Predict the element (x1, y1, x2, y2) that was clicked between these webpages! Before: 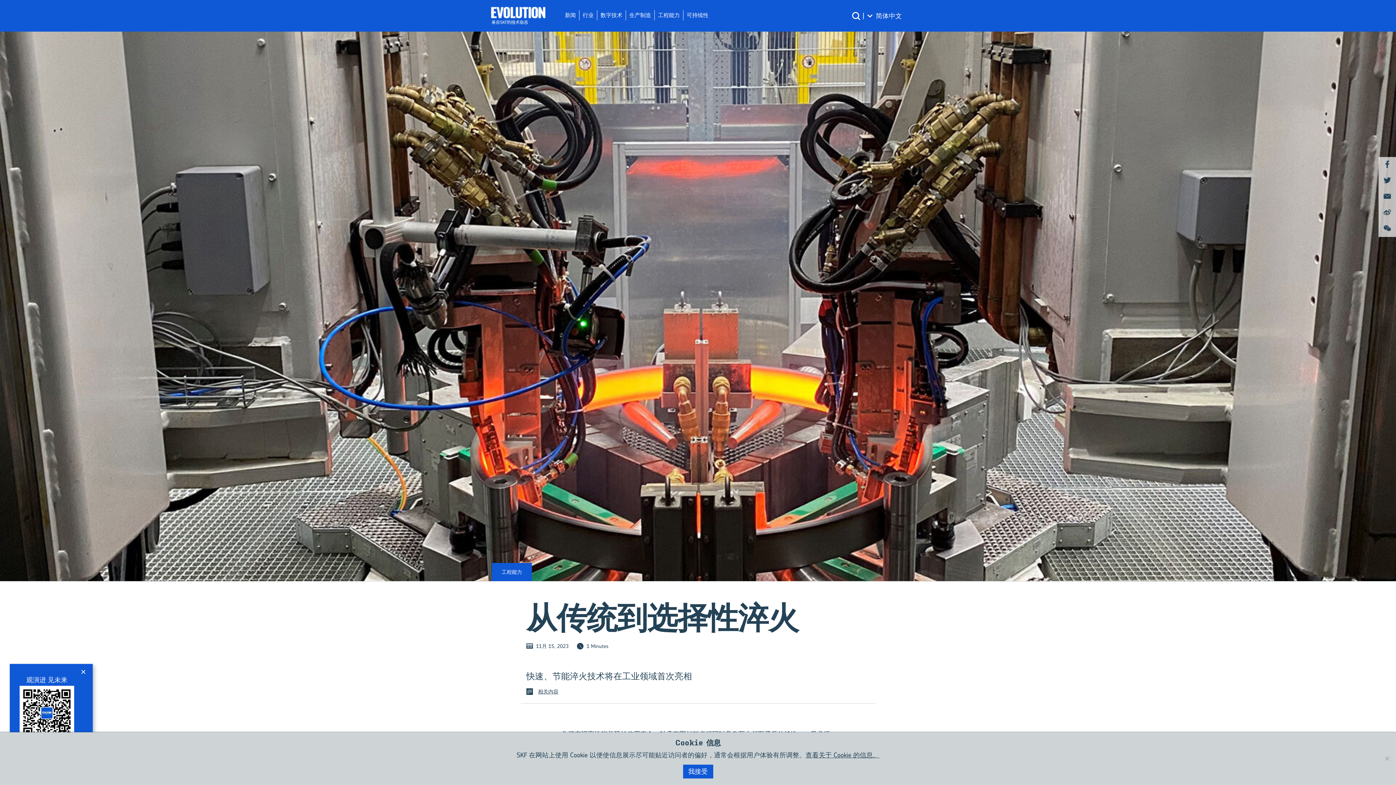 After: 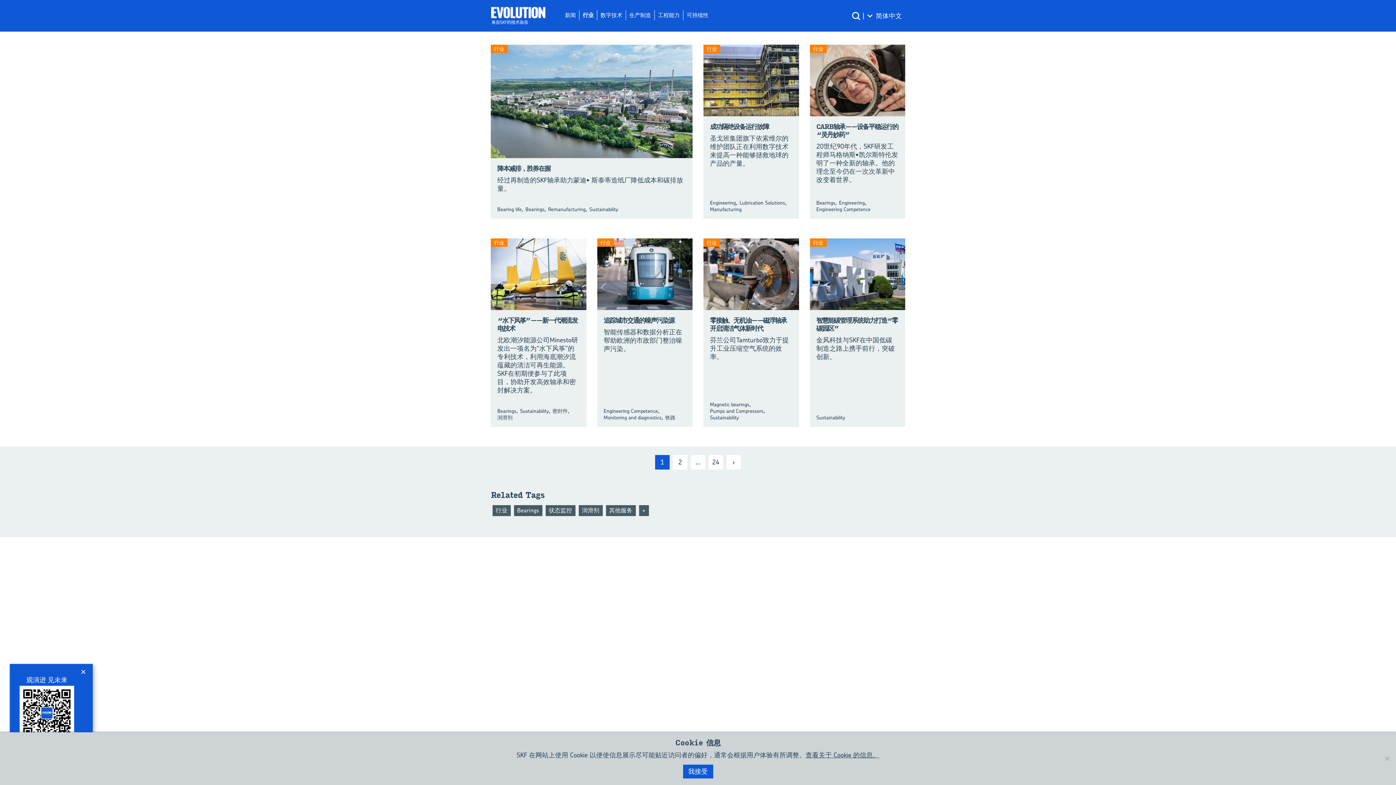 Action: label: 行业 bbox: (579, 10, 597, 20)